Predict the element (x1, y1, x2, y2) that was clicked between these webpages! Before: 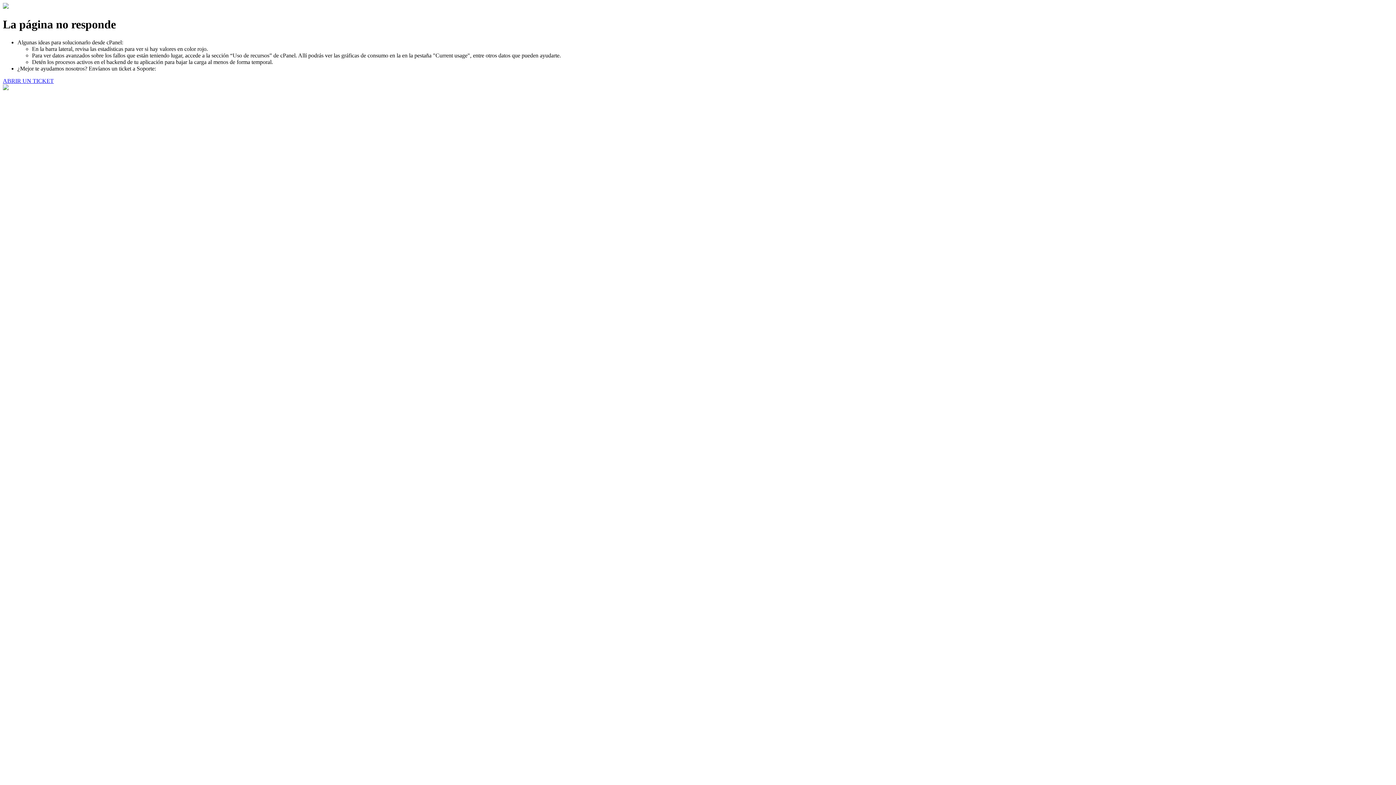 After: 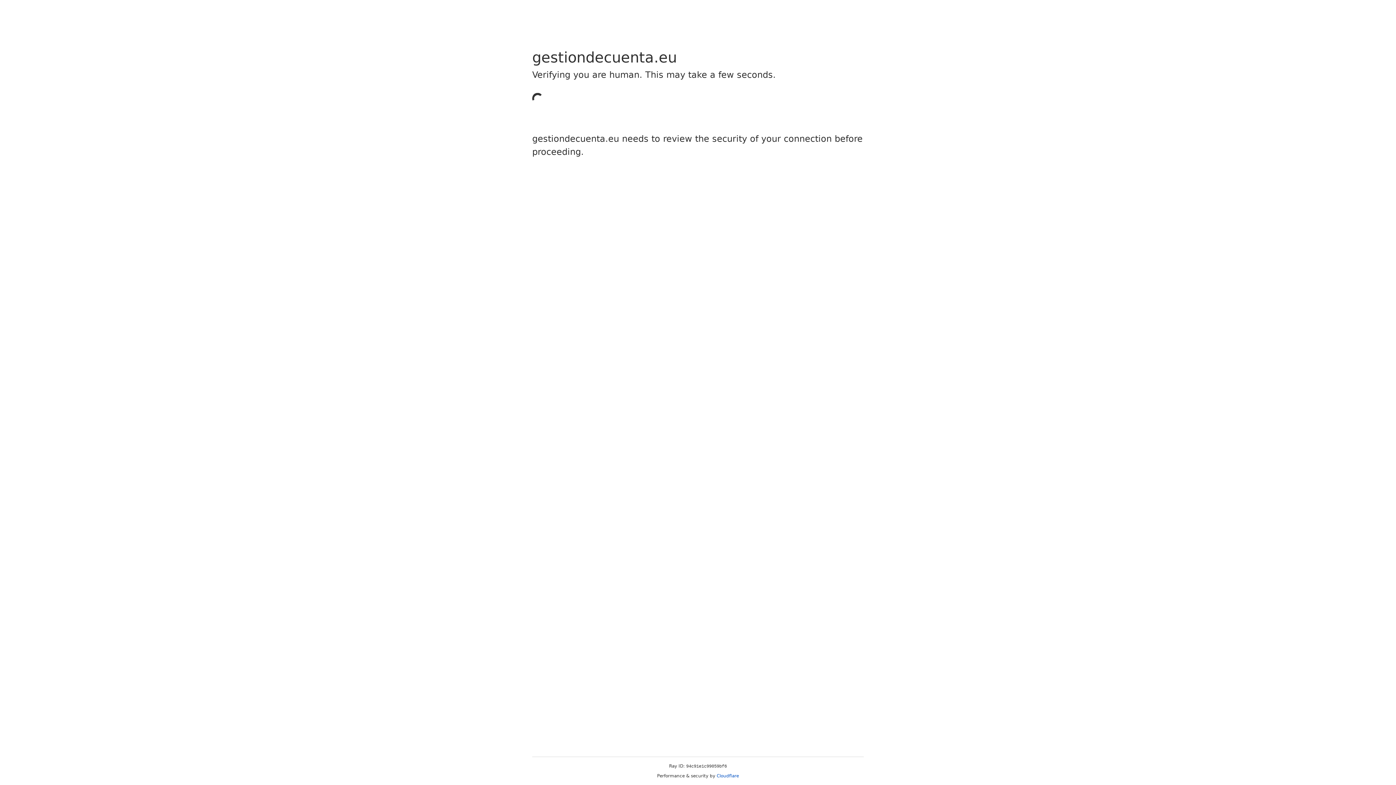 Action: bbox: (2, 77, 53, 83) label: ABRIR UN TICKET